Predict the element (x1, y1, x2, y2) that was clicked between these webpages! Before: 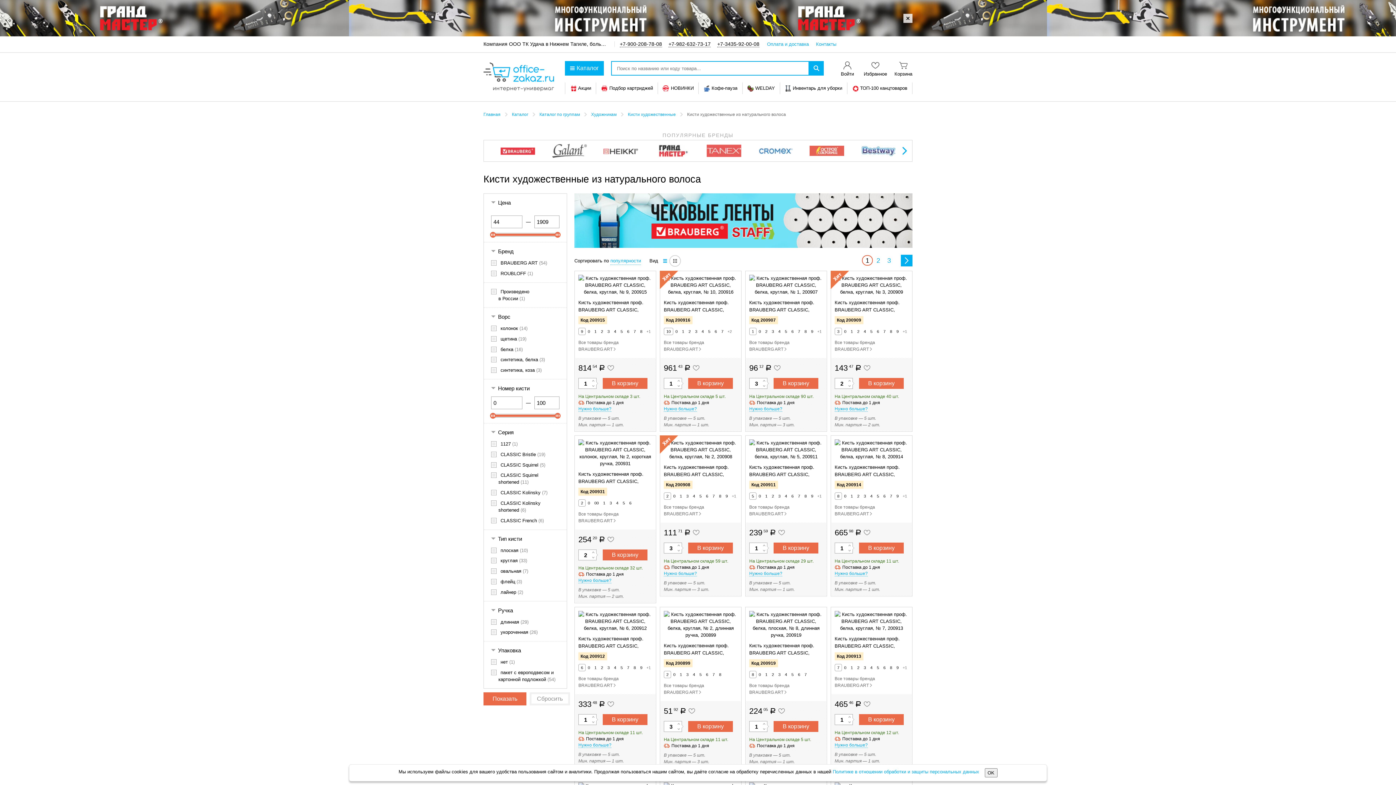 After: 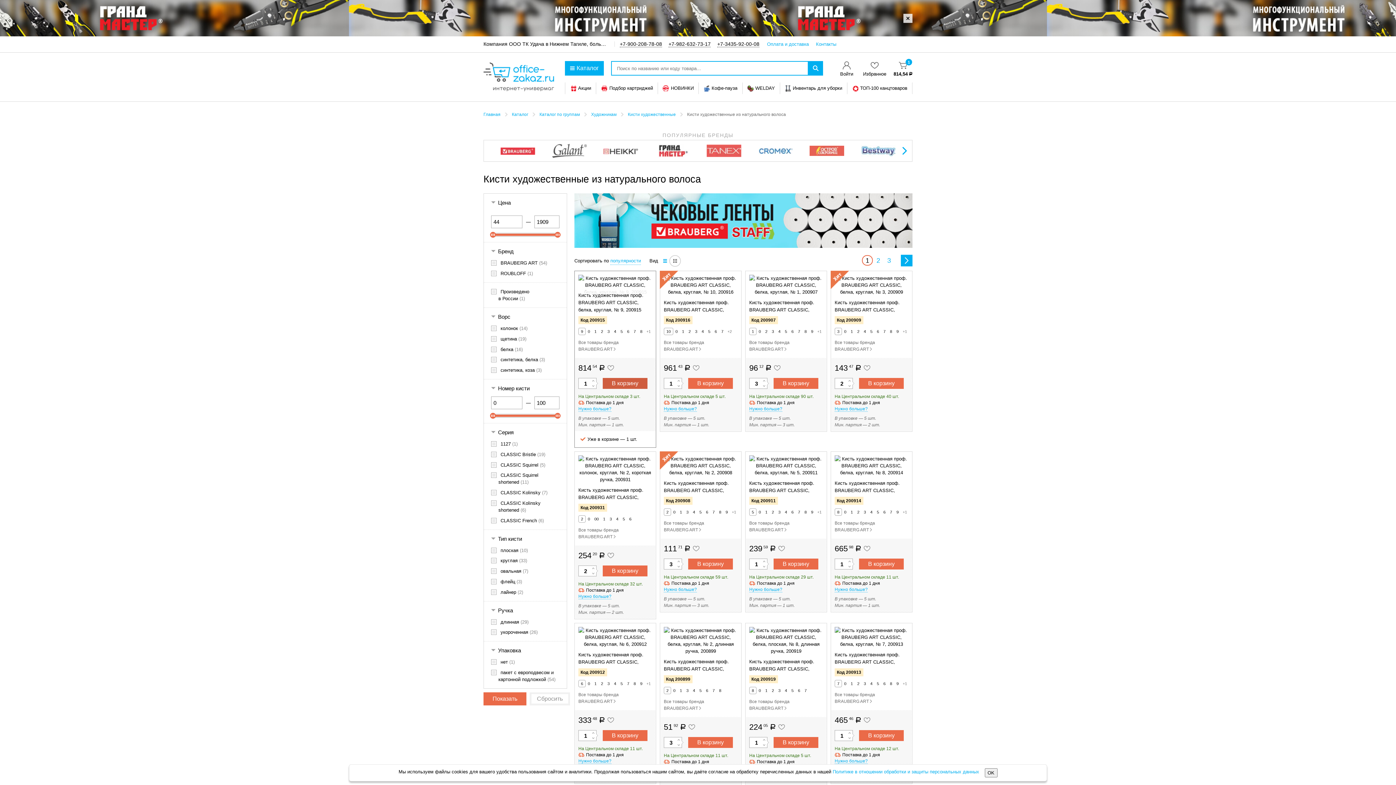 Action: bbox: (602, 378, 647, 389) label: В корзину